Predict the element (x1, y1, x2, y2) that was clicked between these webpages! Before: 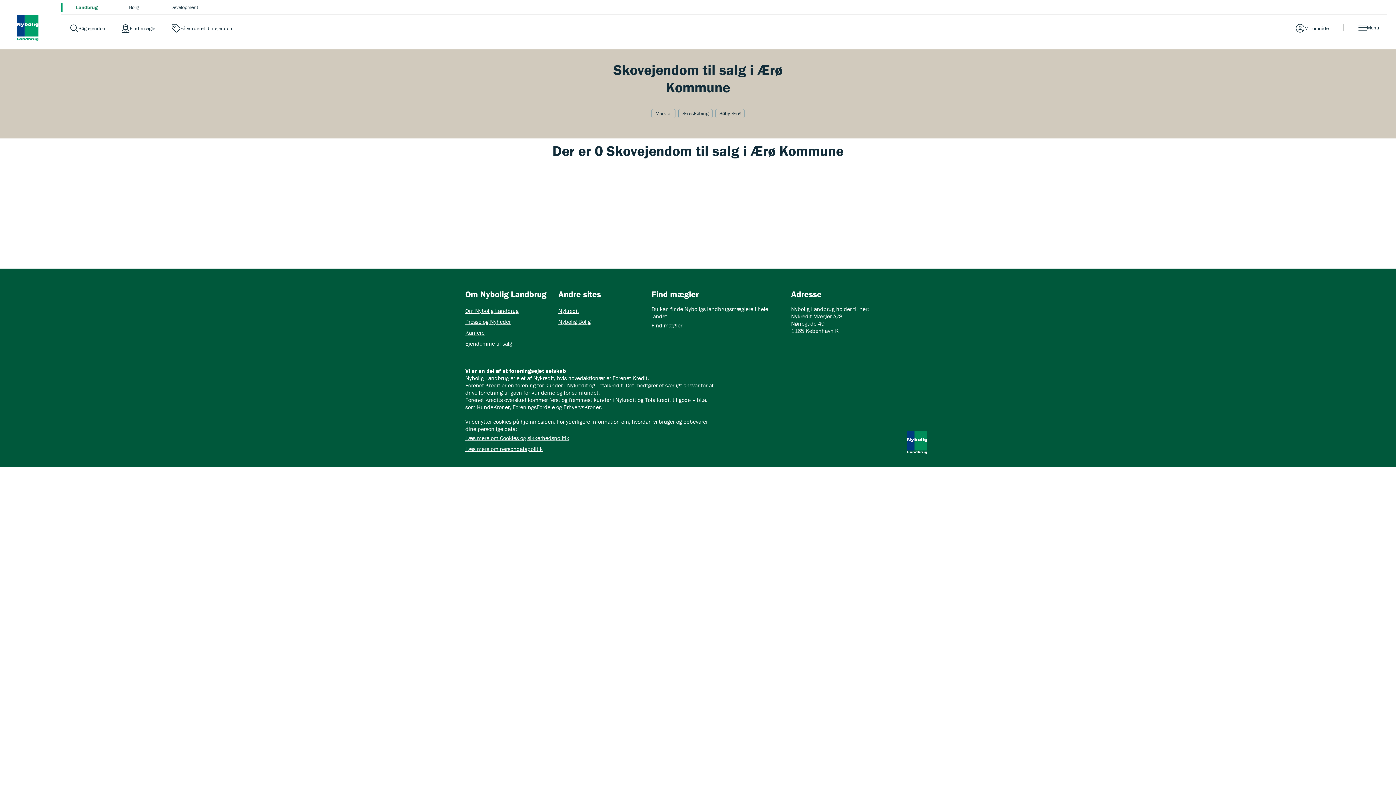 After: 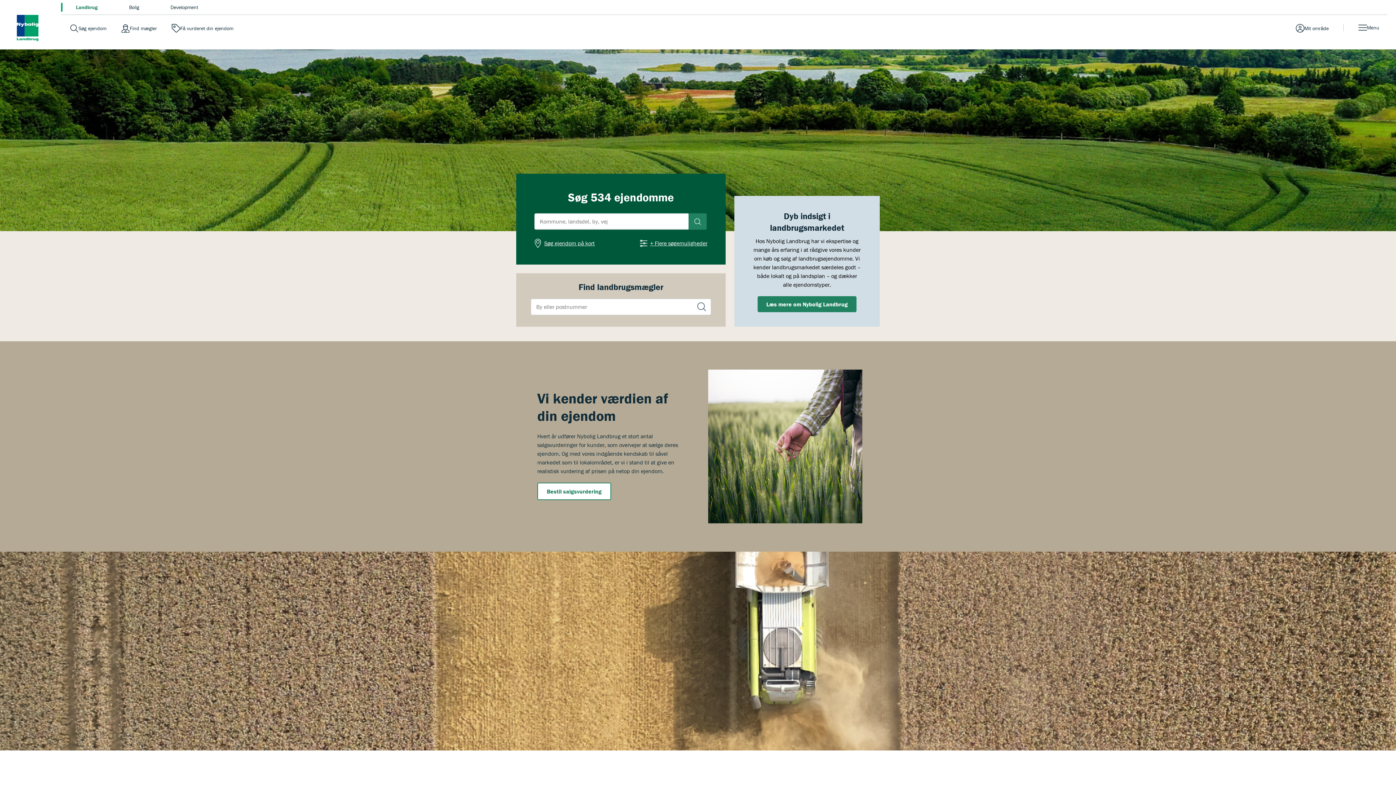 Action: bbox: (14, 14, 40, 41) label: Hjemmeside Landbrug